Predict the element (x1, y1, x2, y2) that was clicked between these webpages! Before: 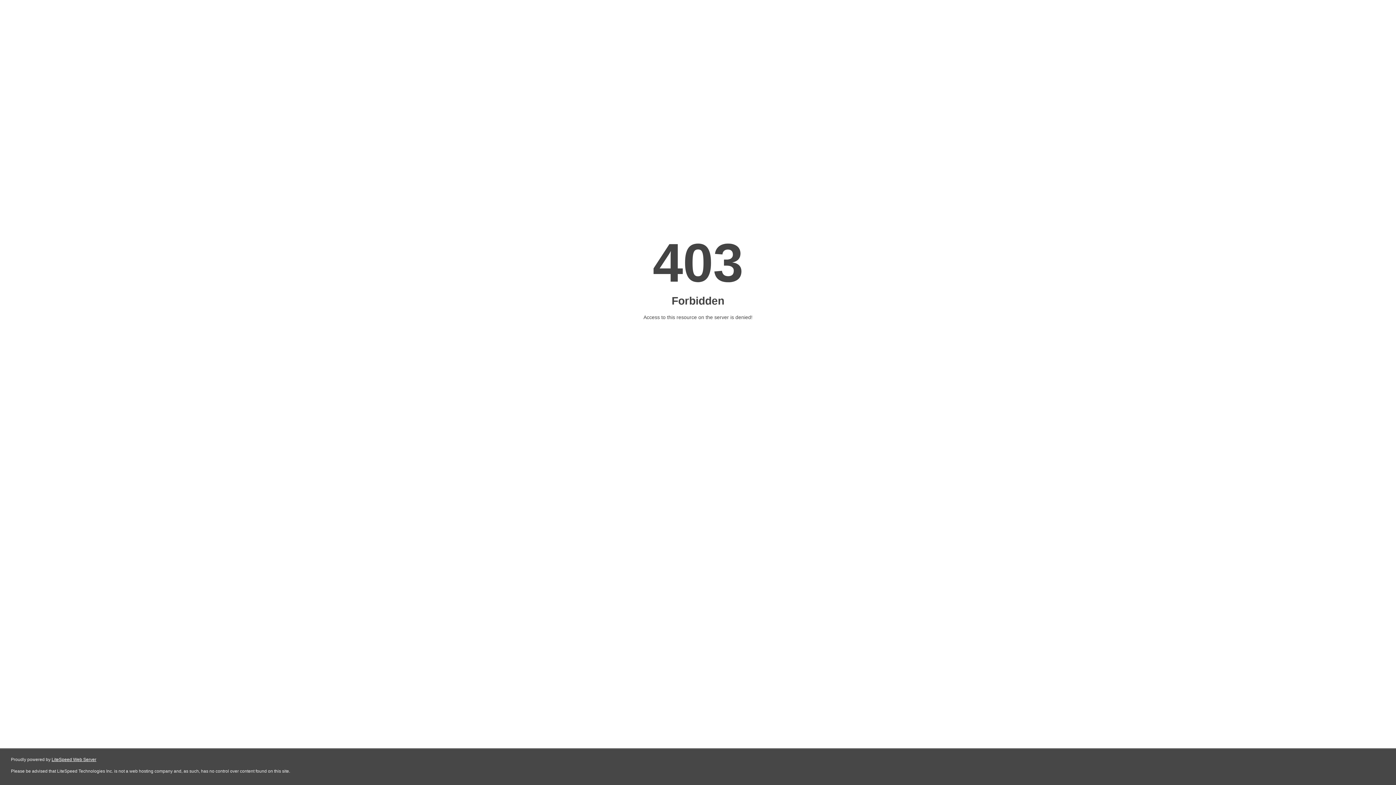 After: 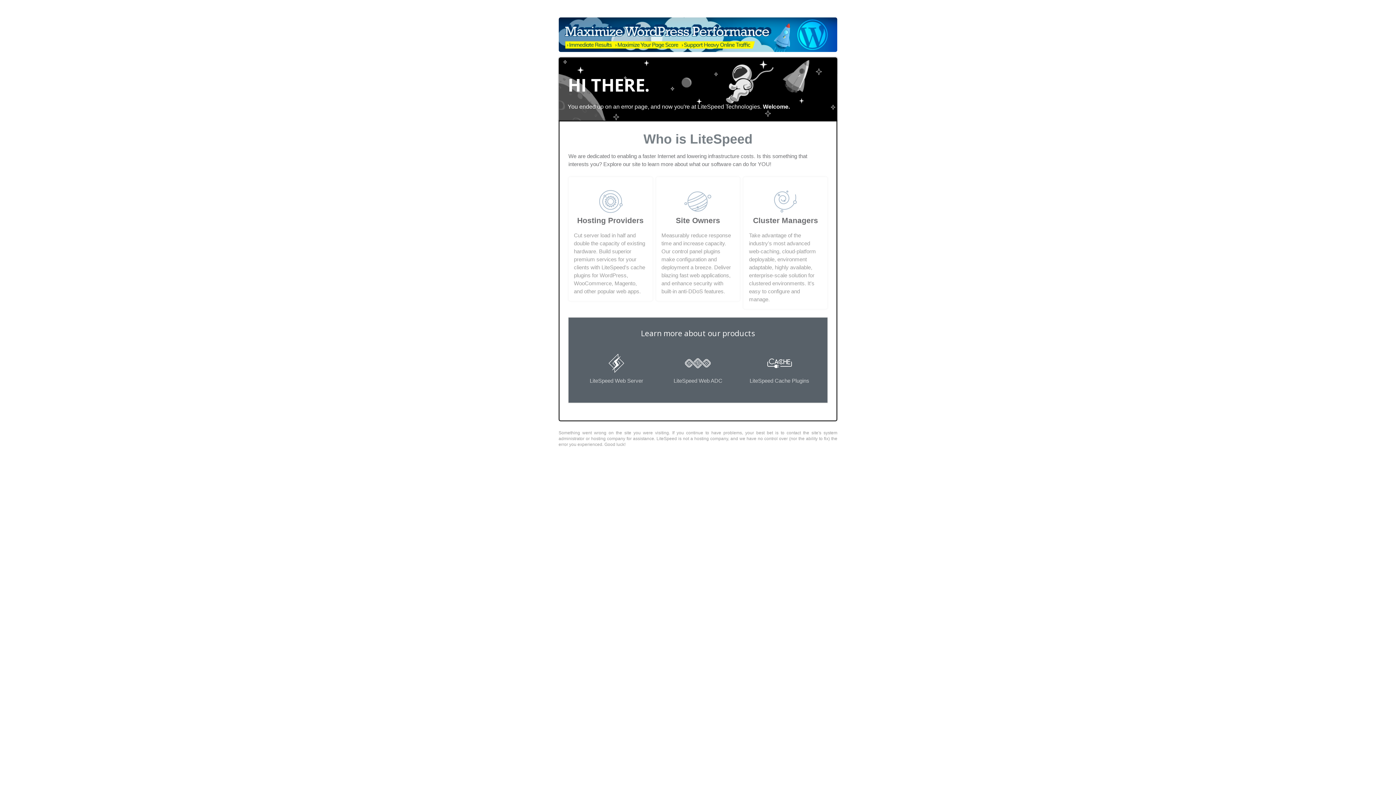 Action: label: LiteSpeed Web Server bbox: (51, 757, 96, 762)